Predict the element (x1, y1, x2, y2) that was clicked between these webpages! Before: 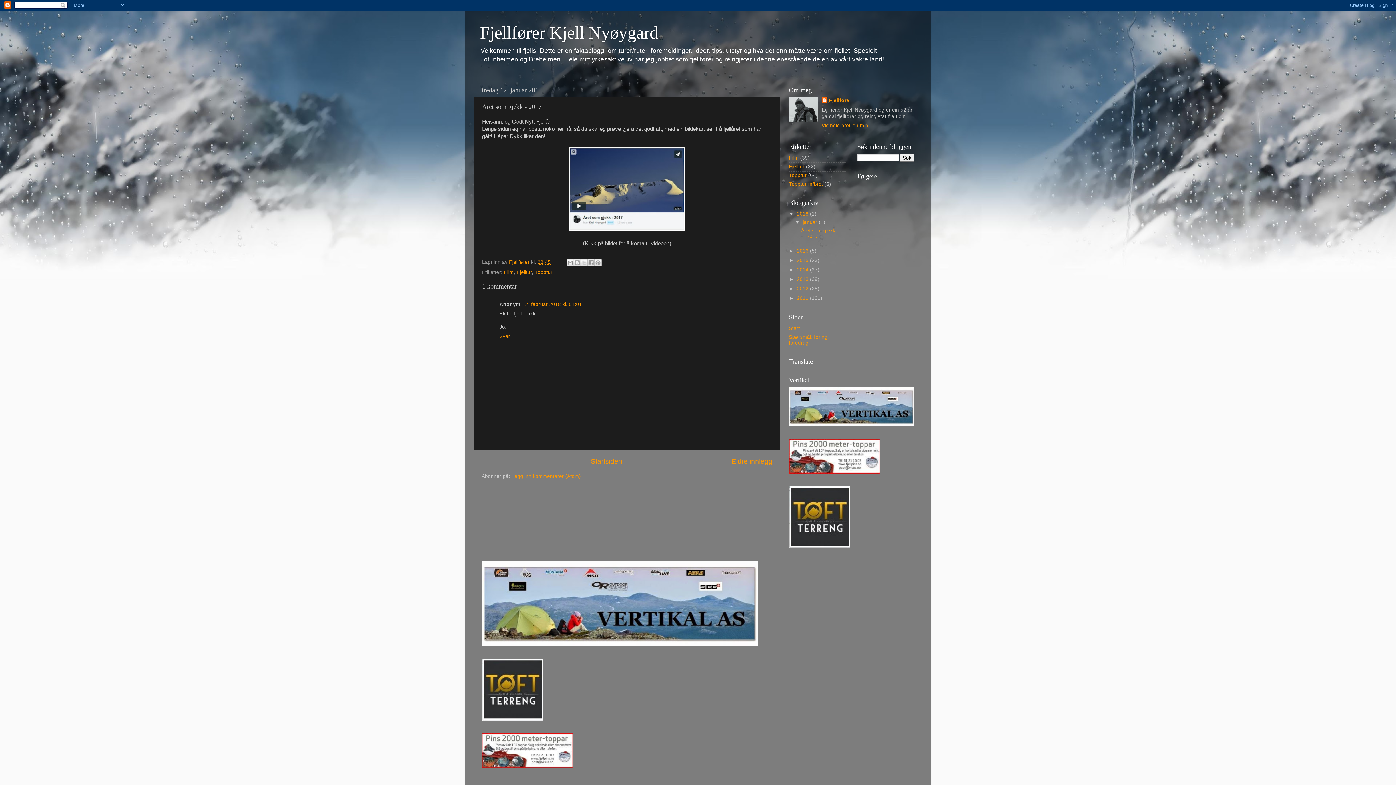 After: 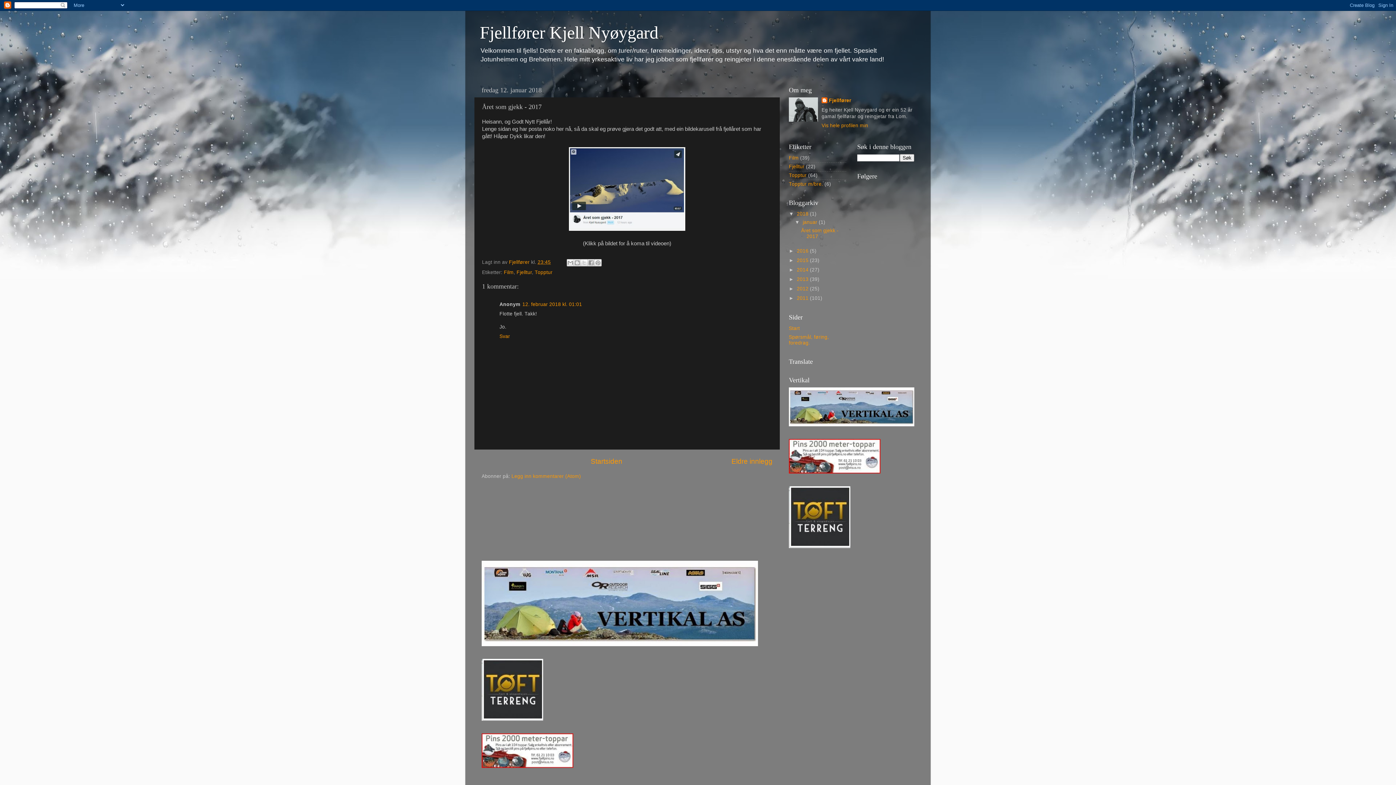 Action: label: 23:45 bbox: (537, 259, 550, 265)